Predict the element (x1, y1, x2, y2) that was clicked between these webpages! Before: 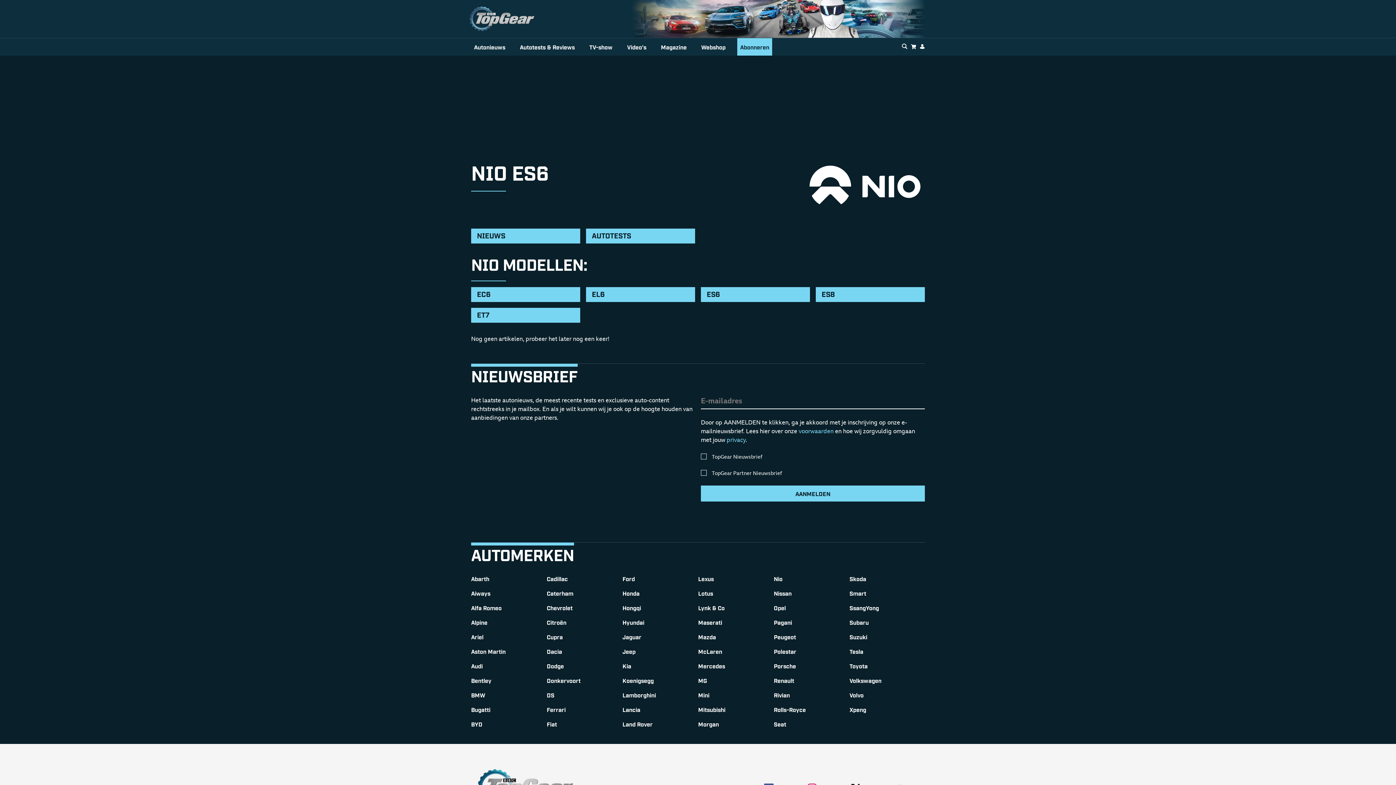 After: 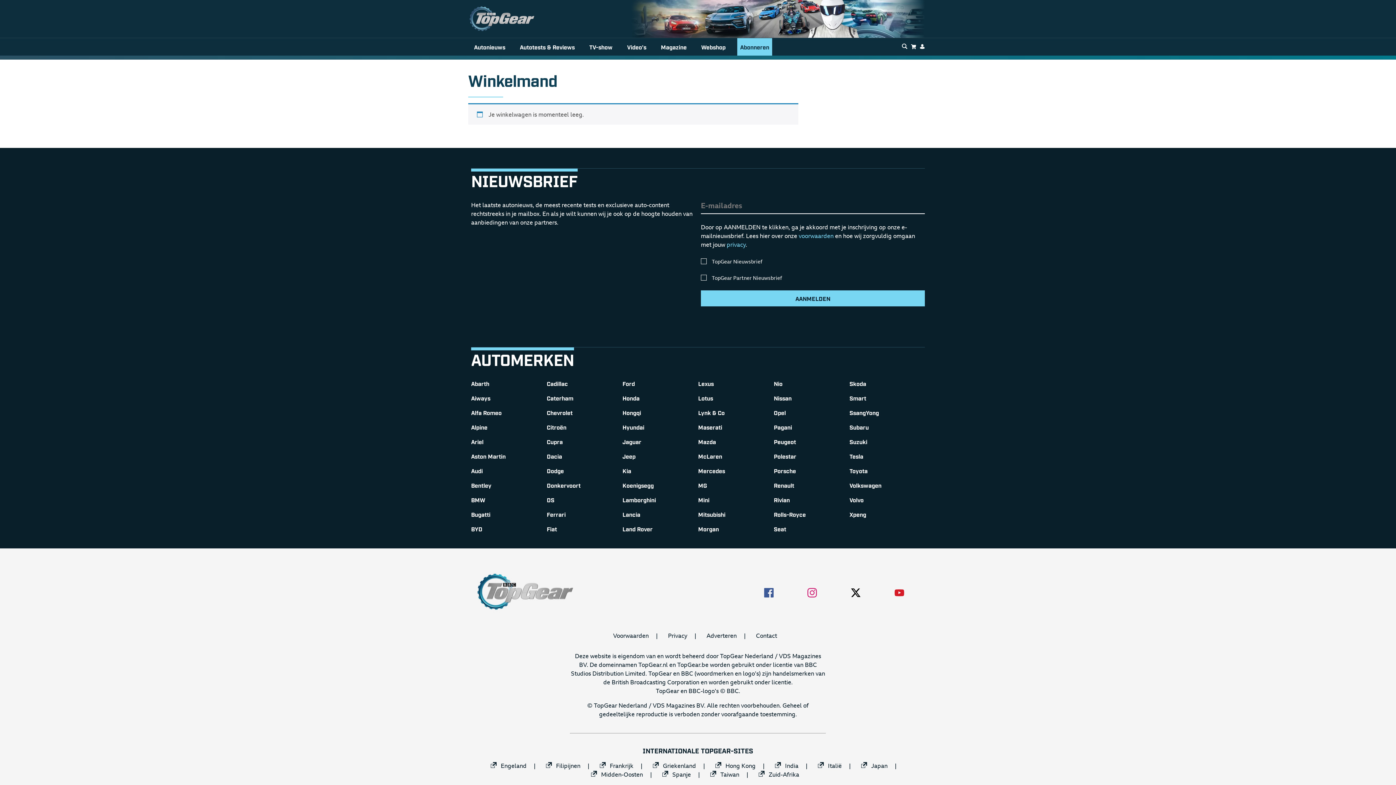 Action: bbox: (911, 42, 916, 51)